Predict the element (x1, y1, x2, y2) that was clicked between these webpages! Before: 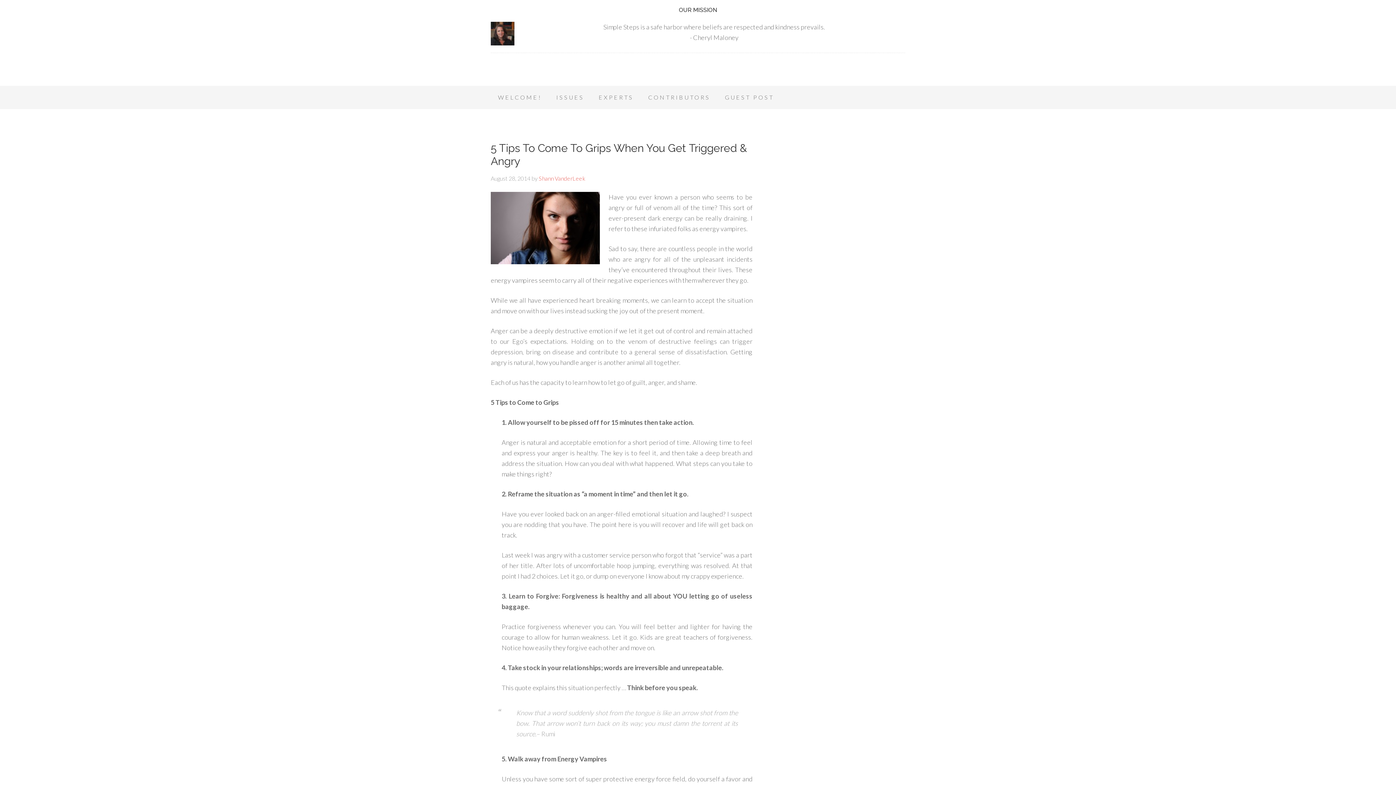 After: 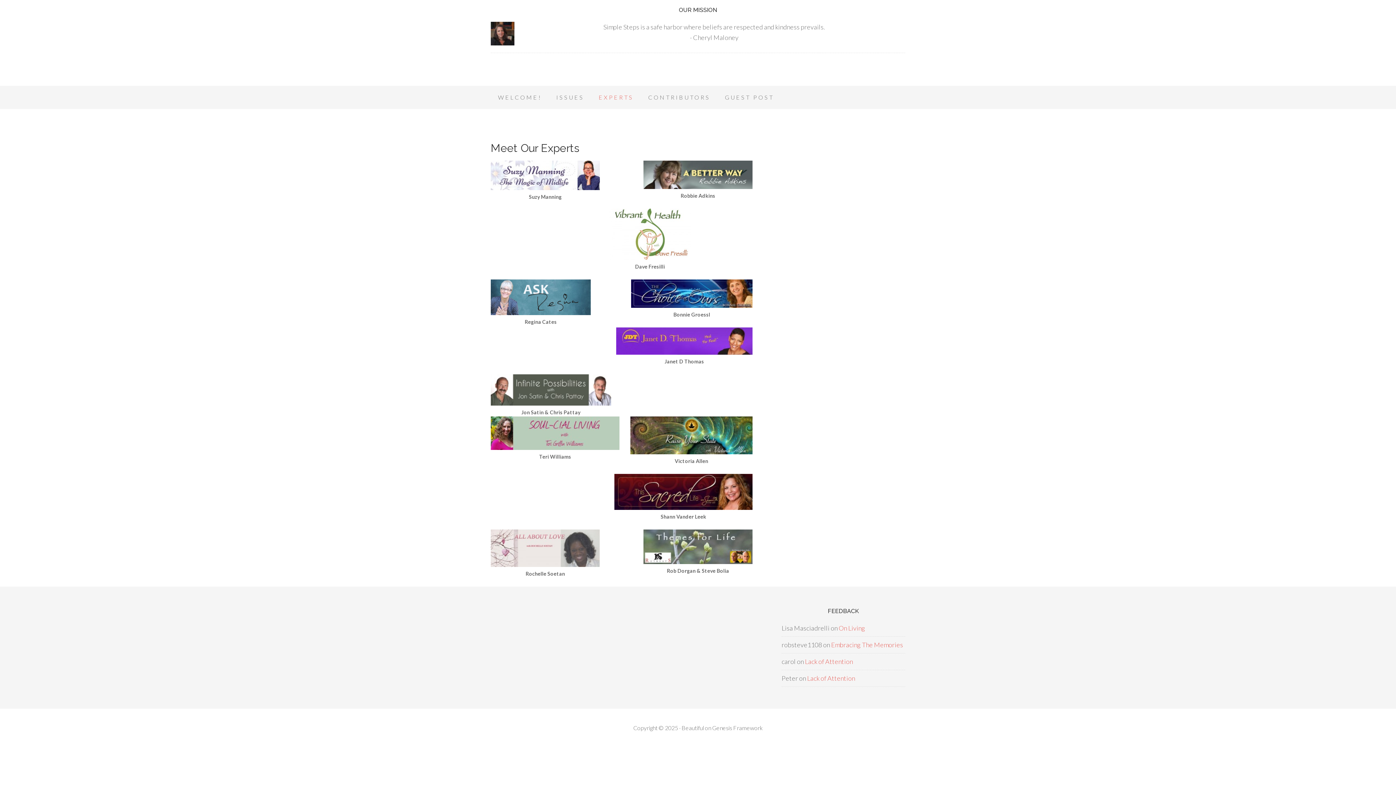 Action: label: EXPERTS bbox: (591, 85, 641, 109)